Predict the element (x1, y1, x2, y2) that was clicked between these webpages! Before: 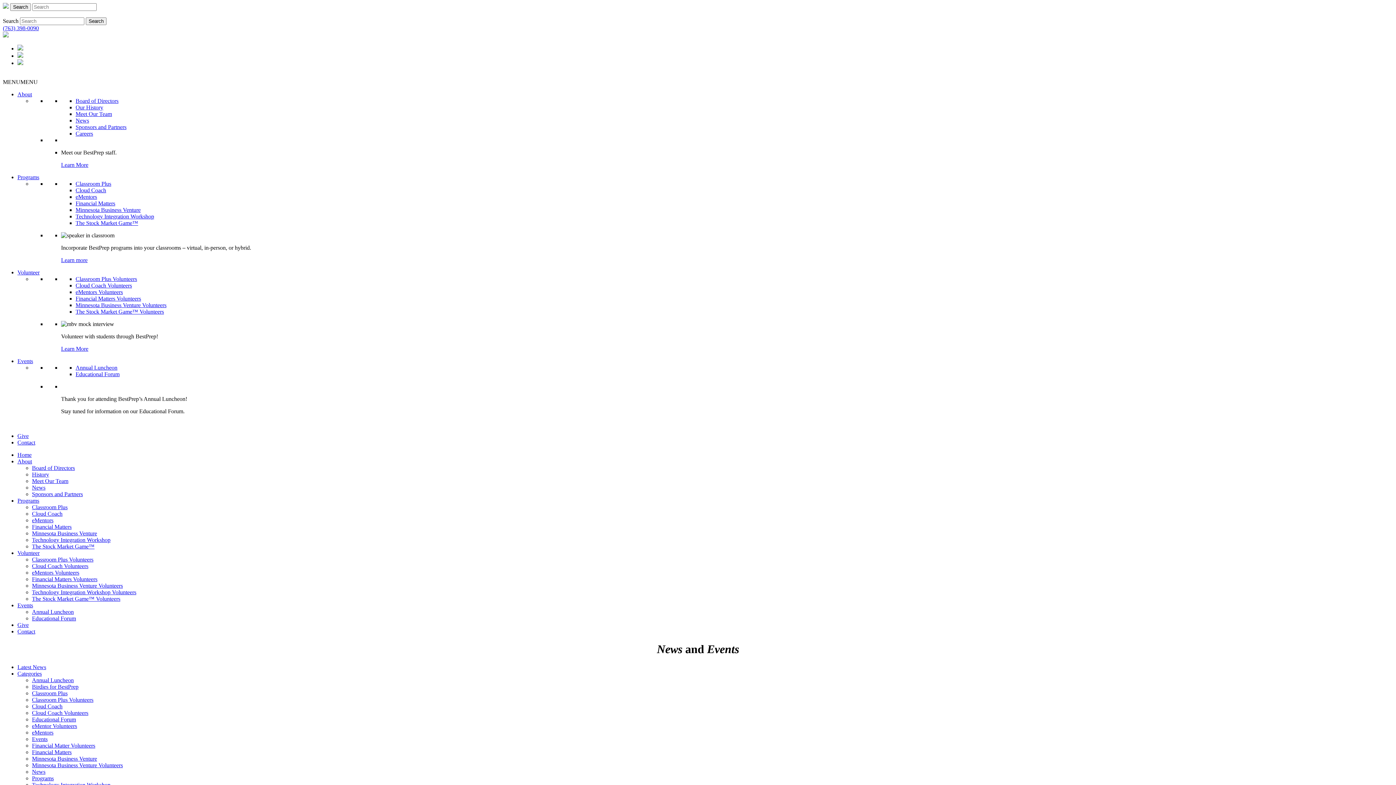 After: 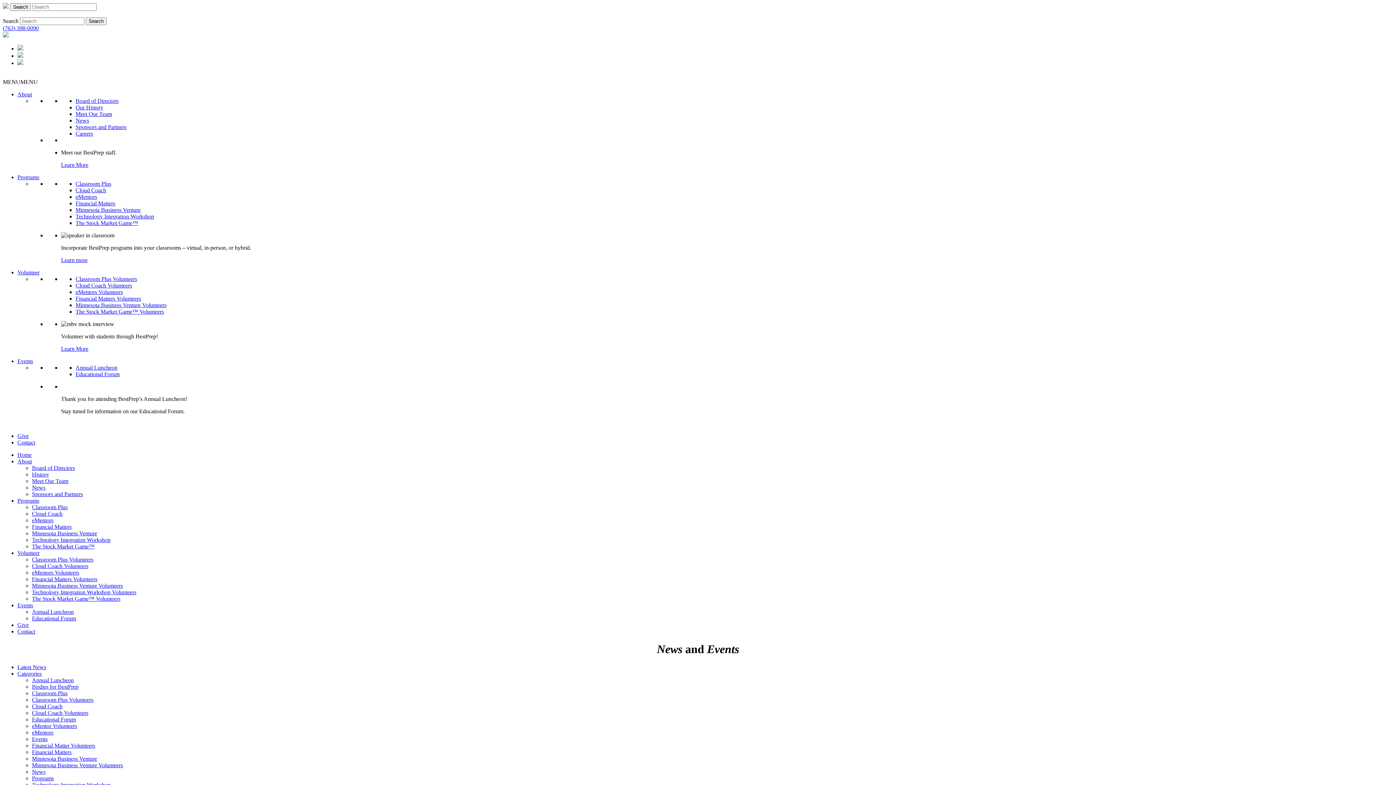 Action: bbox: (32, 710, 88, 716) label: Cloud Coach Volunteers